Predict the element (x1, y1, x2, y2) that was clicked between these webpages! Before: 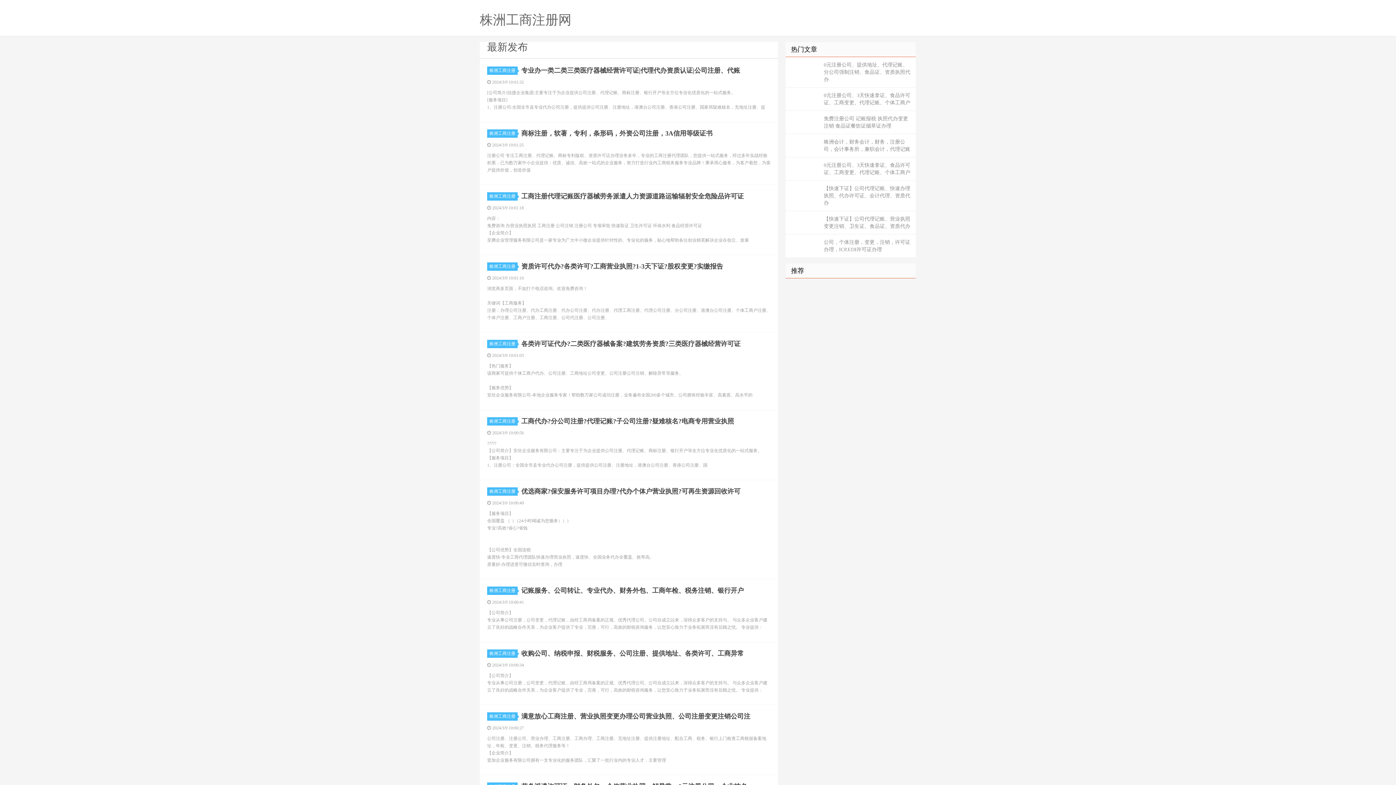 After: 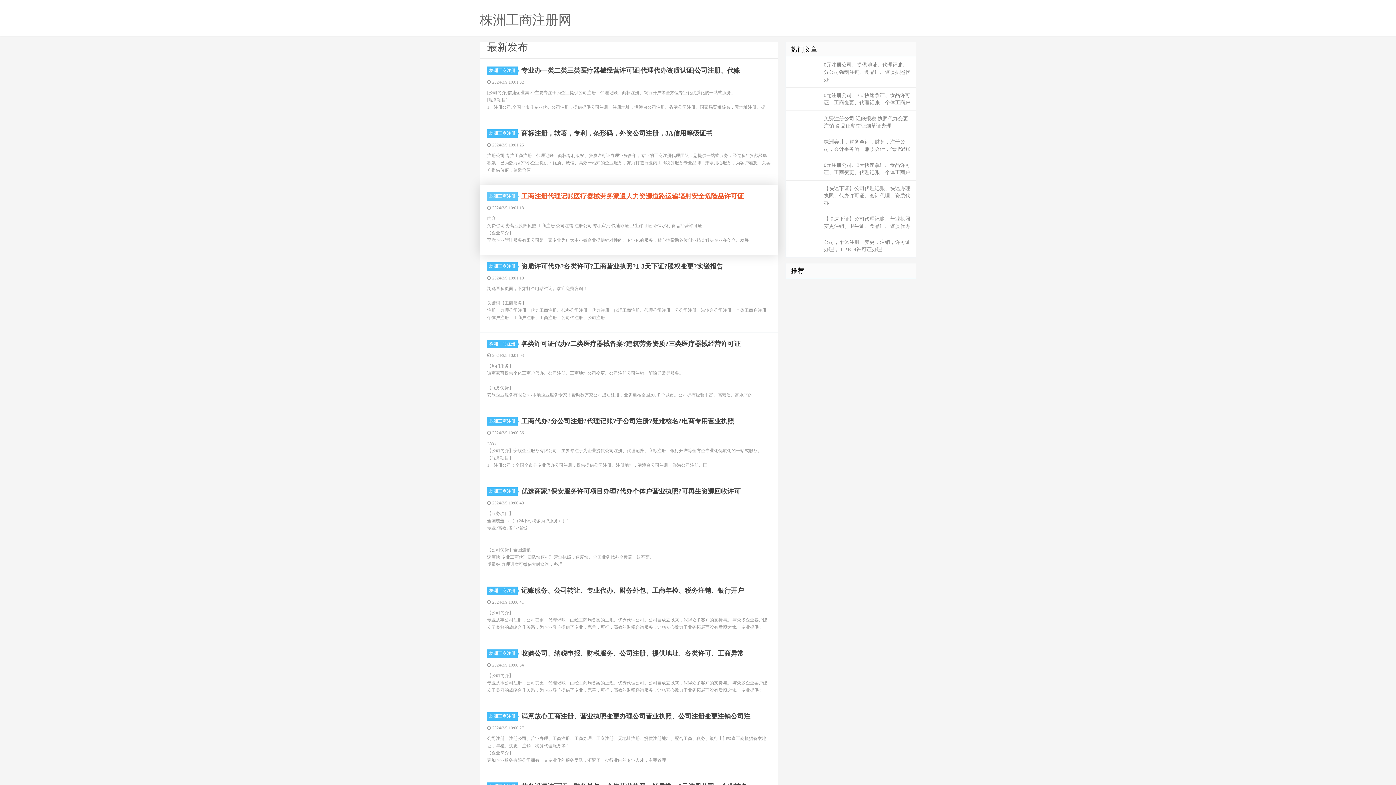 Action: label: 株洲工商注册 bbox: (487, 192, 517, 200)